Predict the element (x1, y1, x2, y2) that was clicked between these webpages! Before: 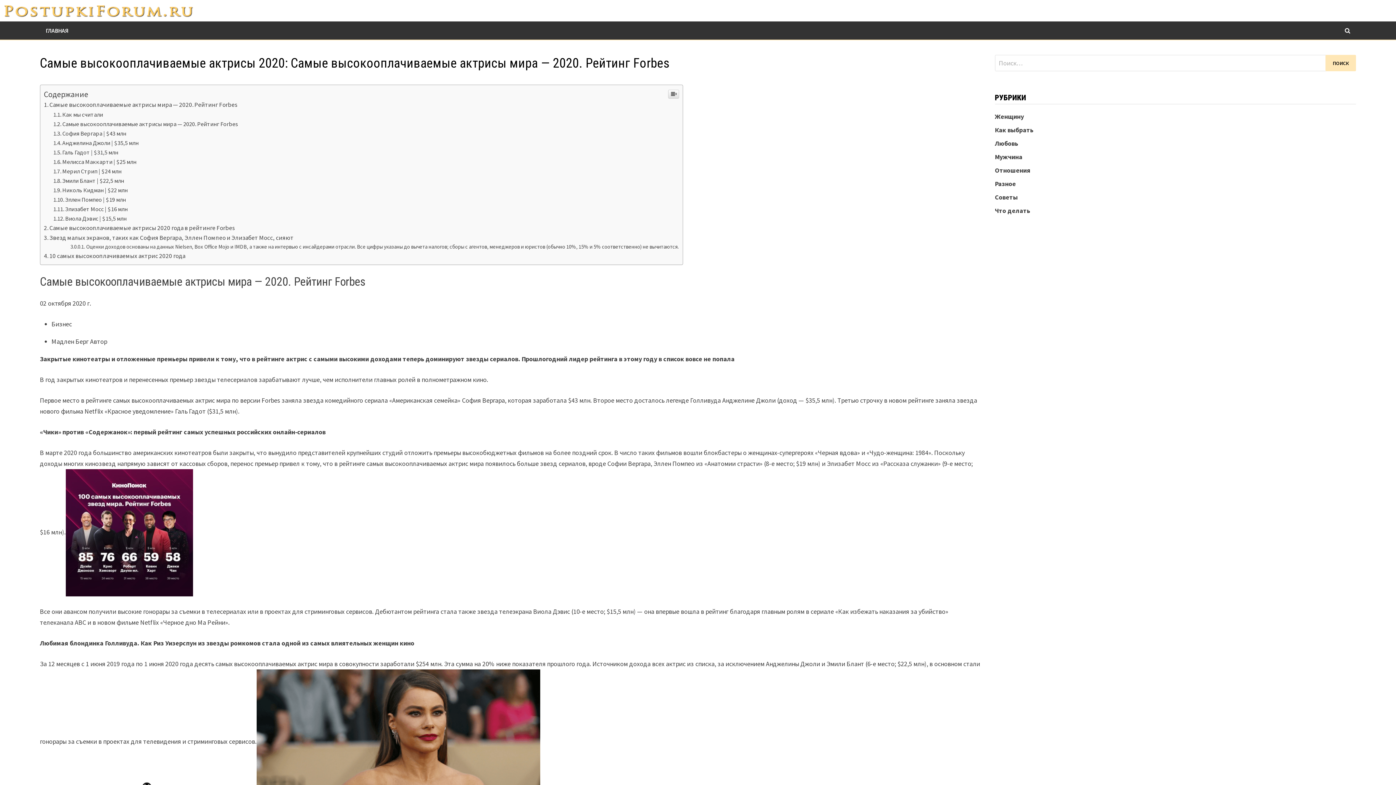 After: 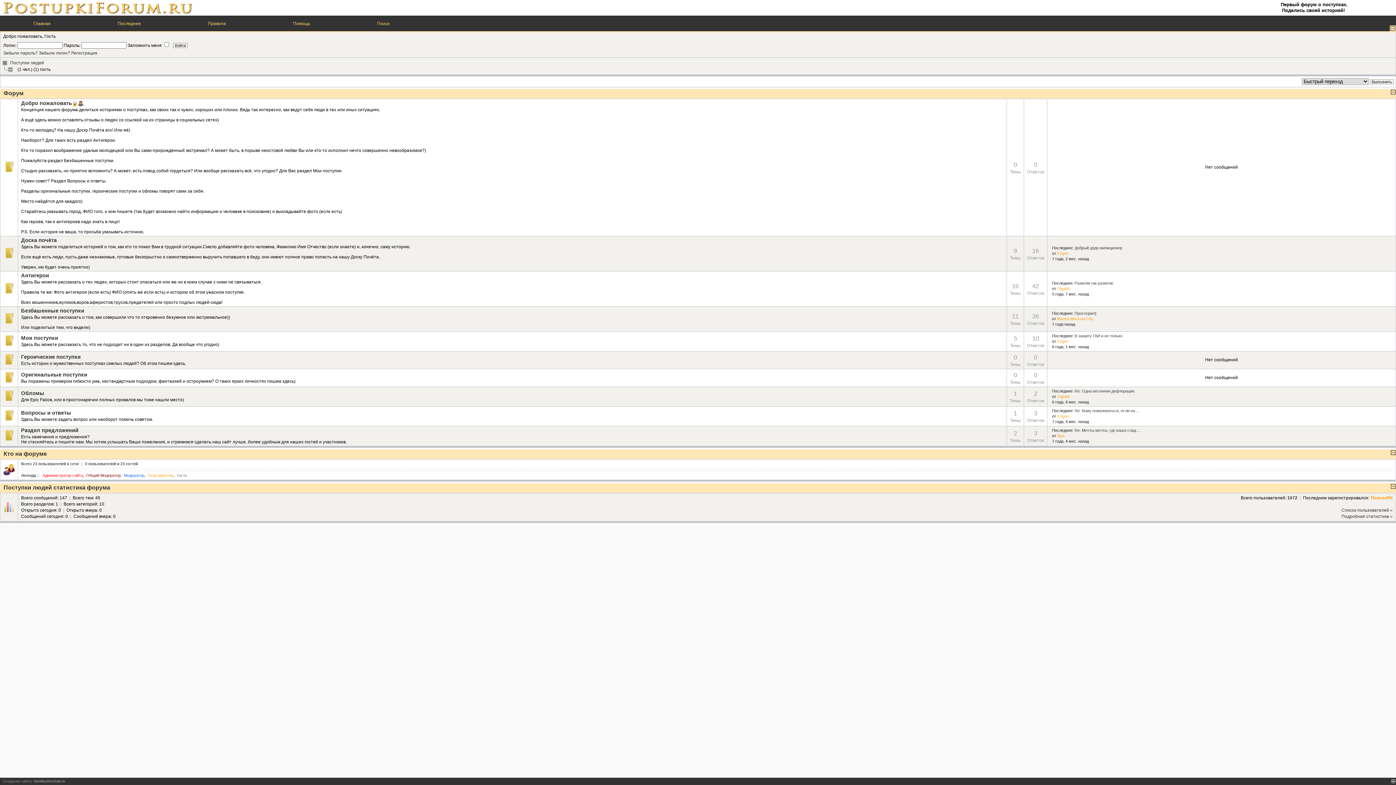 Action: bbox: (4, 0, 193, 19)